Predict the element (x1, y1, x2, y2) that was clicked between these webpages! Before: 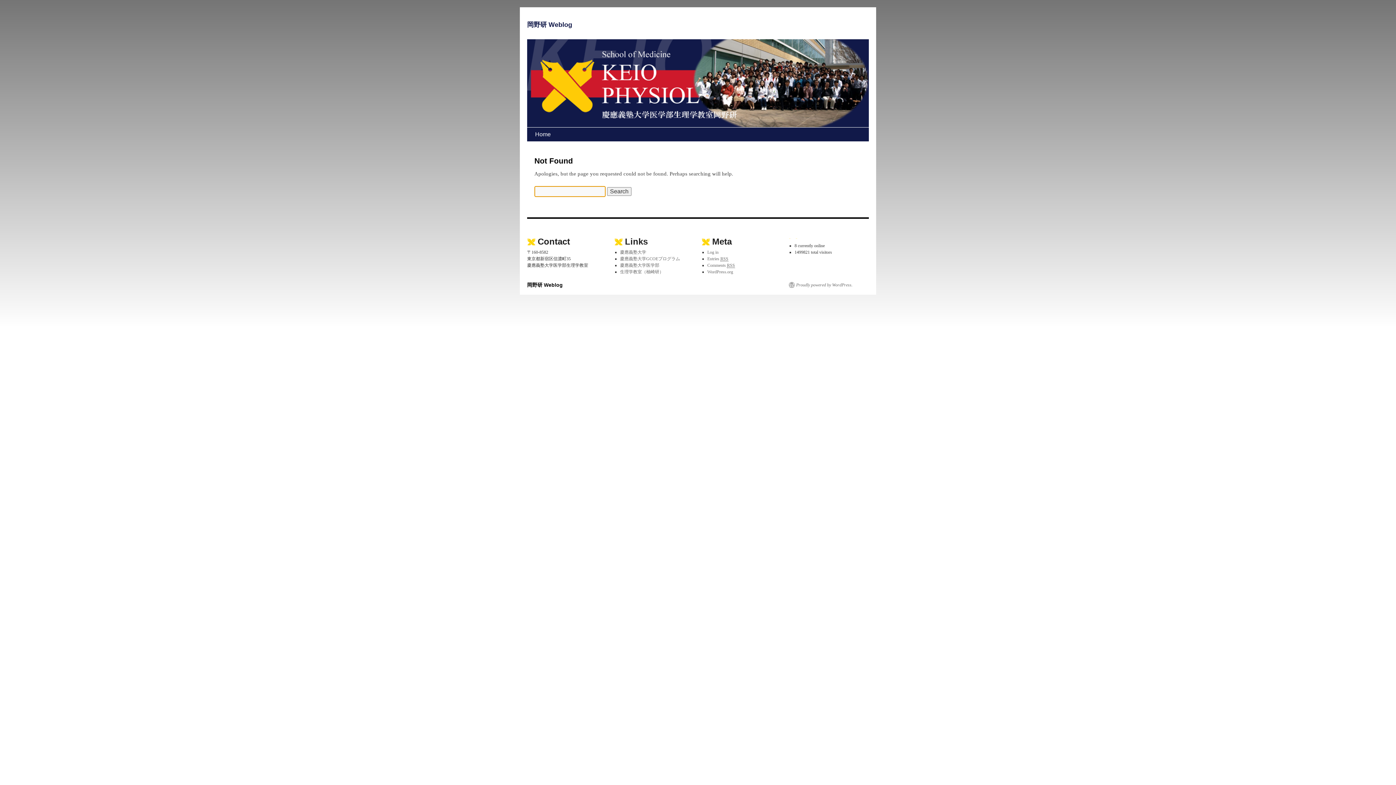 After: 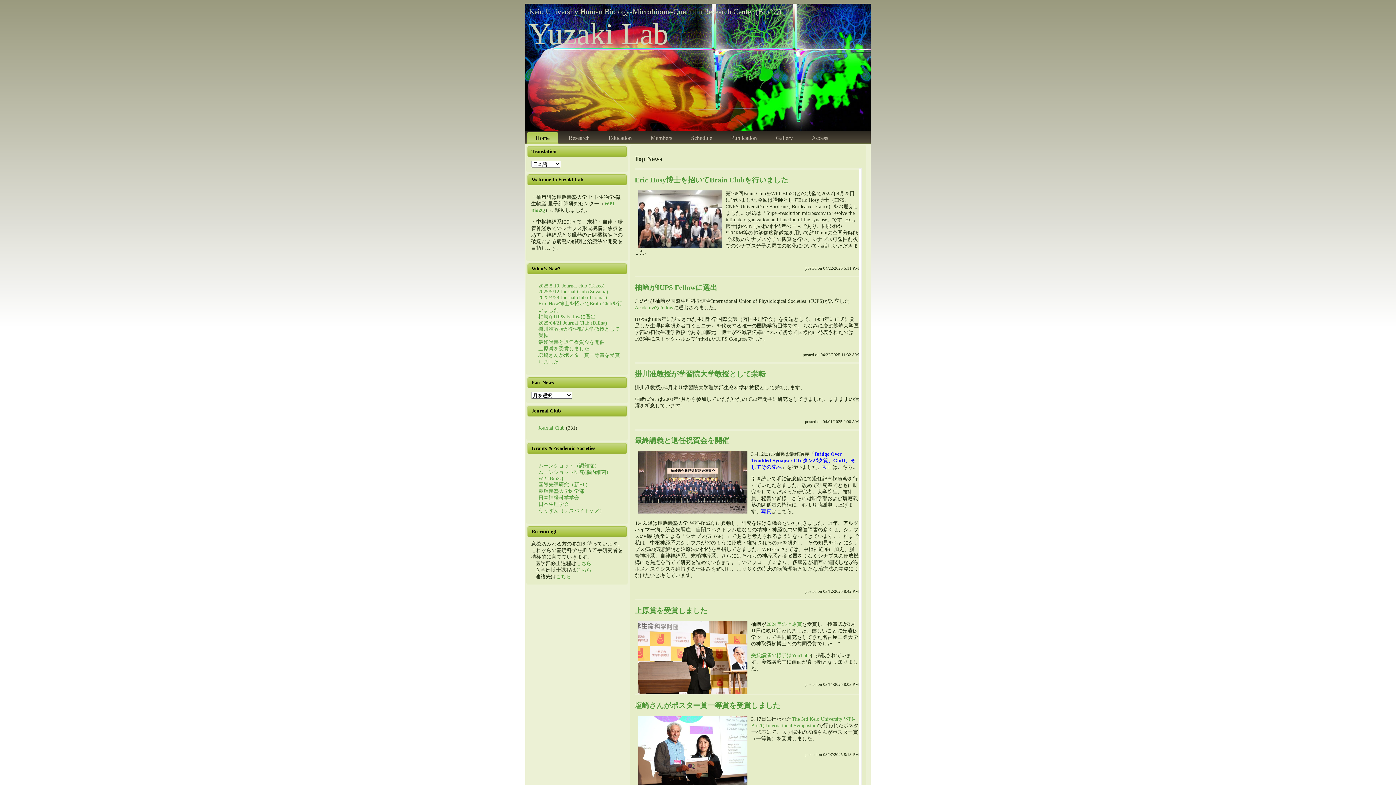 Action: bbox: (620, 269, 663, 274) label: 生理学教室（柚崎研）